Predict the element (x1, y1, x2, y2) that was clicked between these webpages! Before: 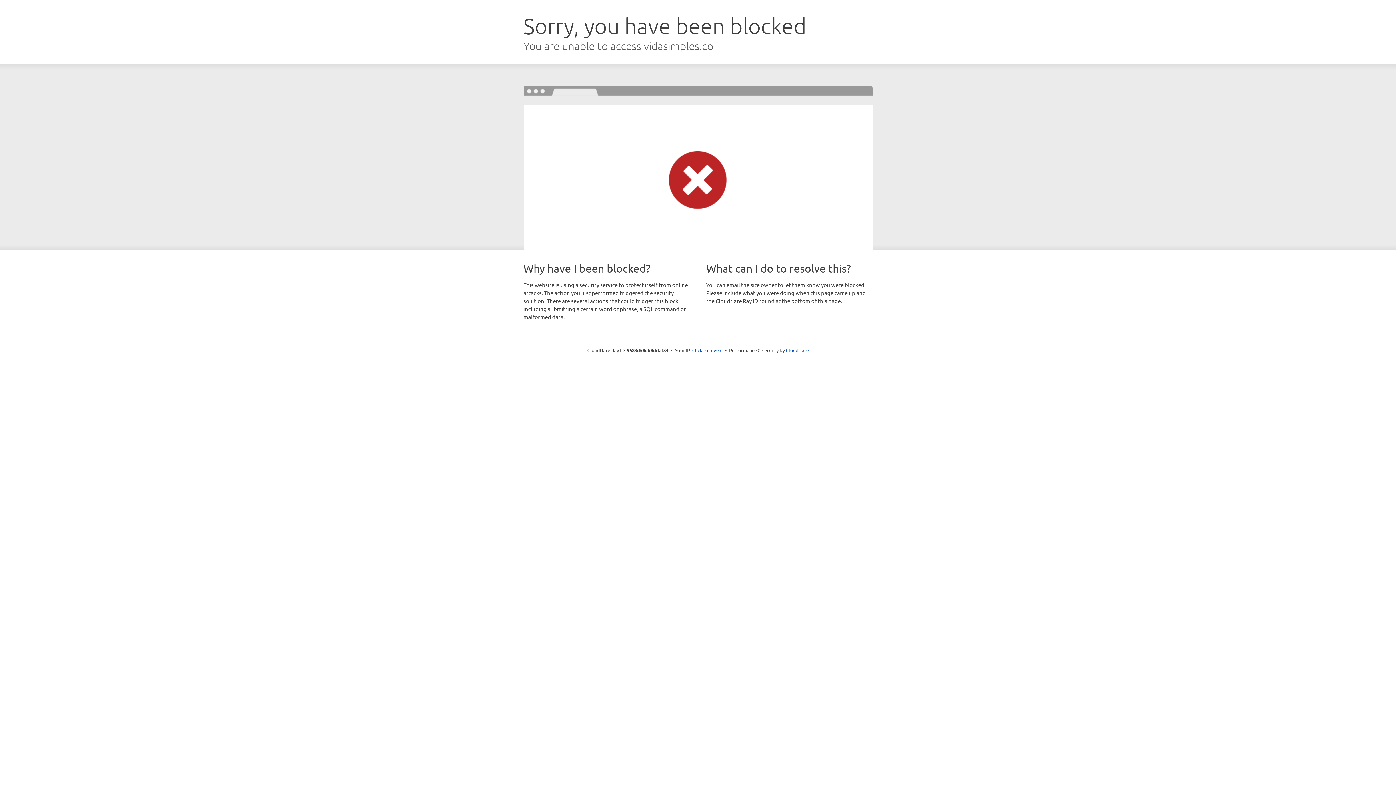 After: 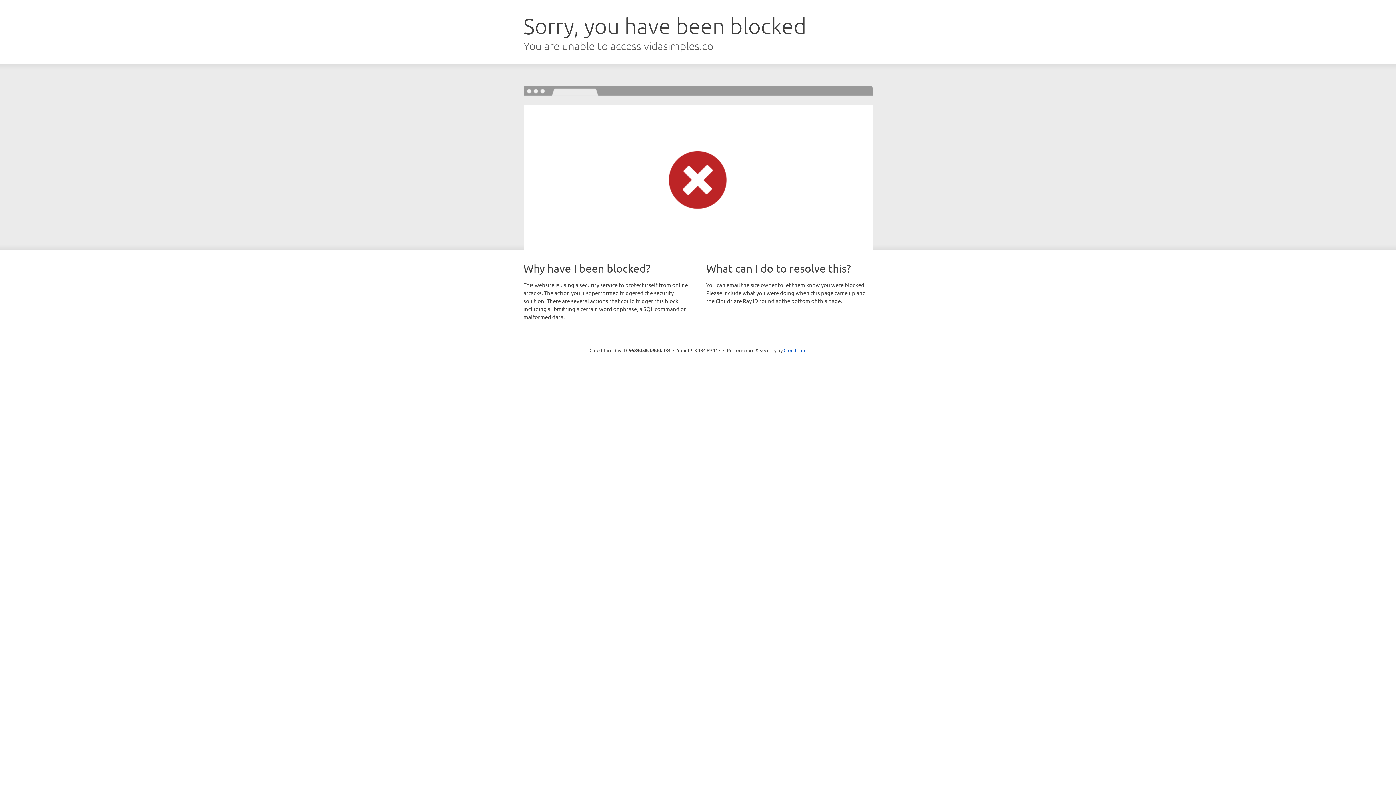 Action: label: Click to reveal bbox: (692, 346, 722, 353)